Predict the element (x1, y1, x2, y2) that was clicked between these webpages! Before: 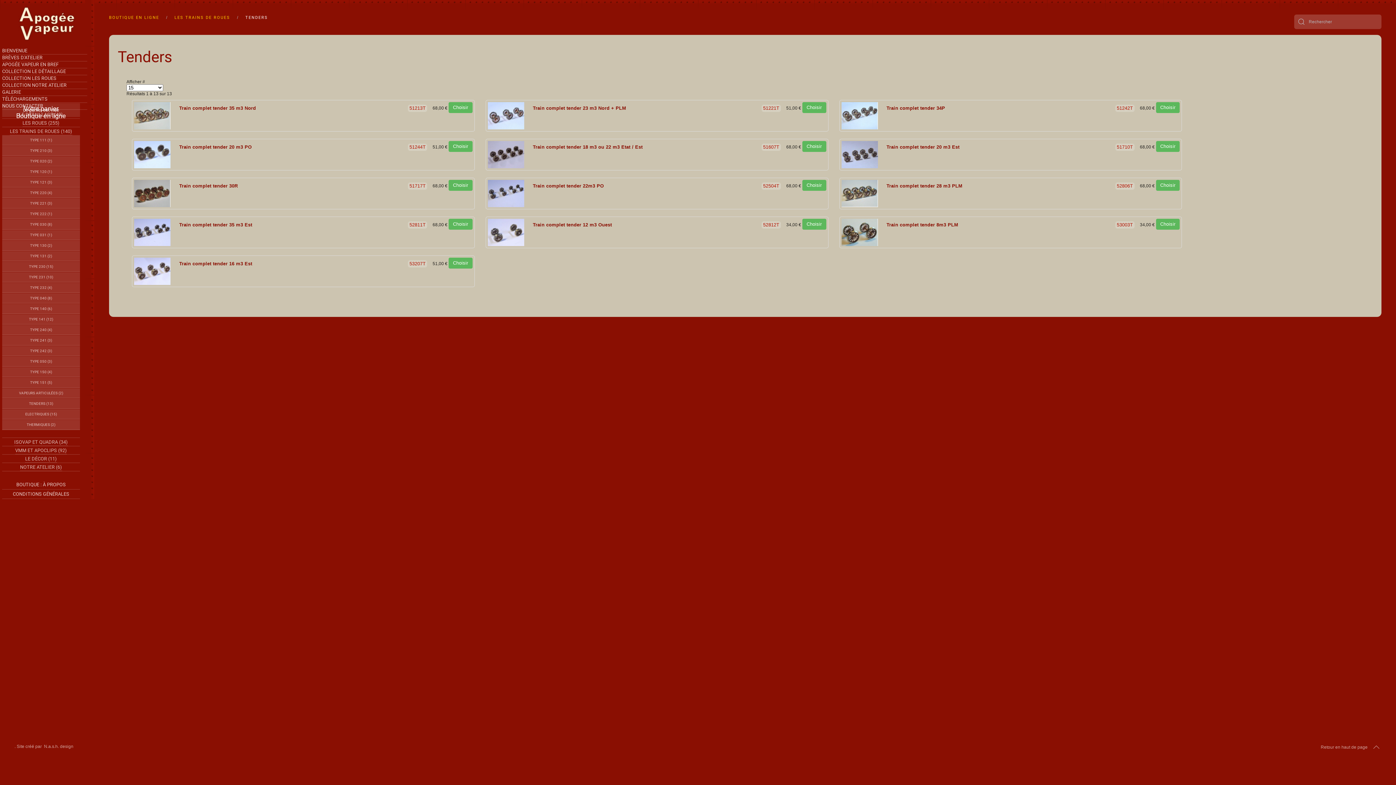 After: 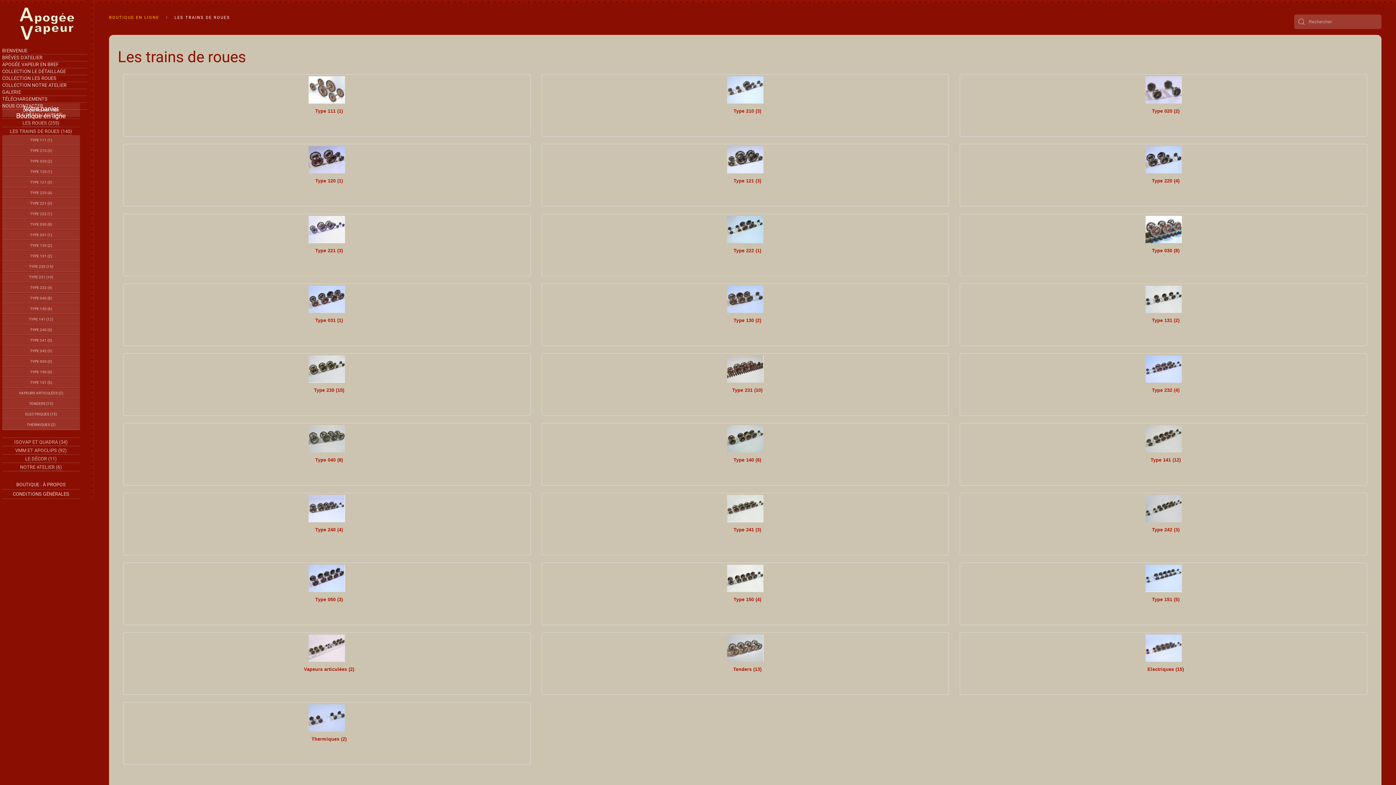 Action: label: LES TRAINS DE ROUES bbox: (174, 15, 230, 20)